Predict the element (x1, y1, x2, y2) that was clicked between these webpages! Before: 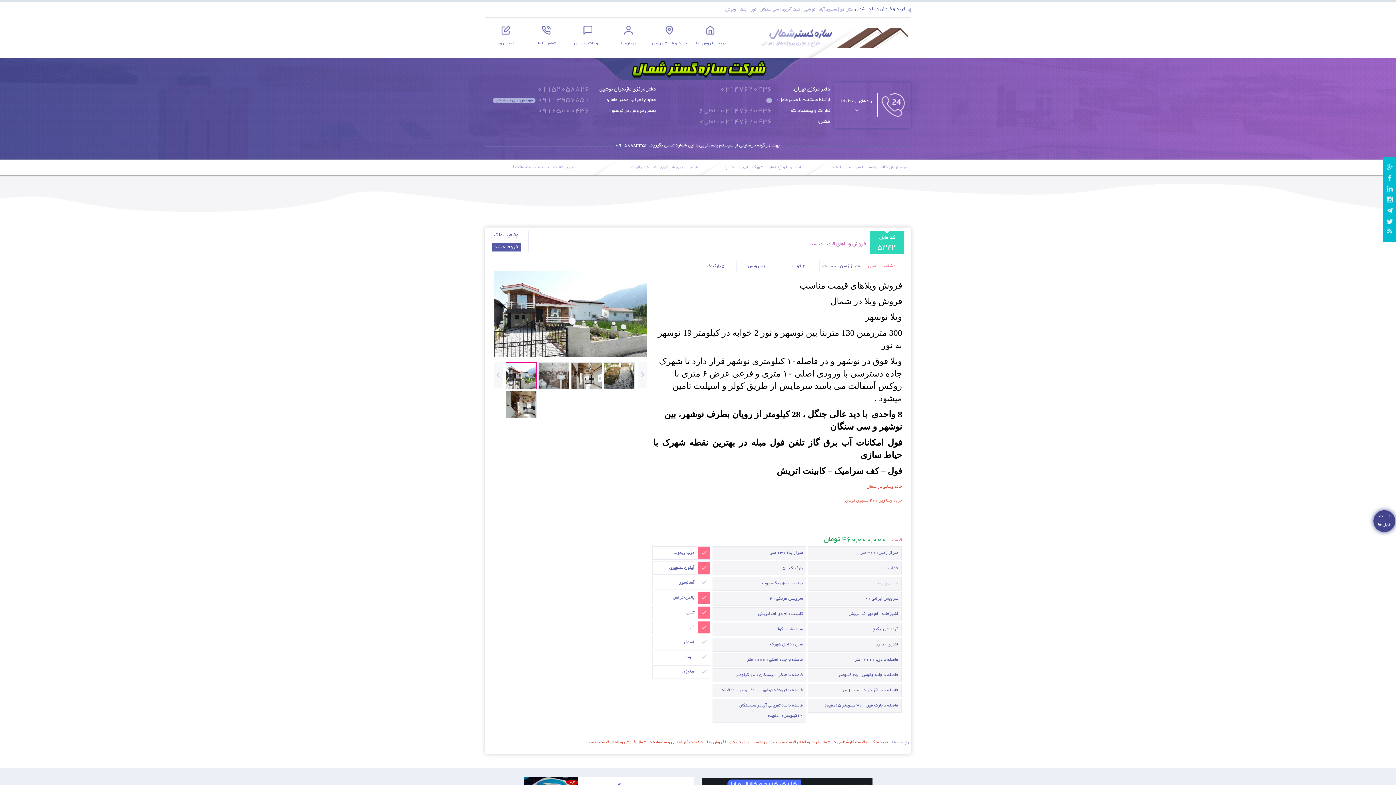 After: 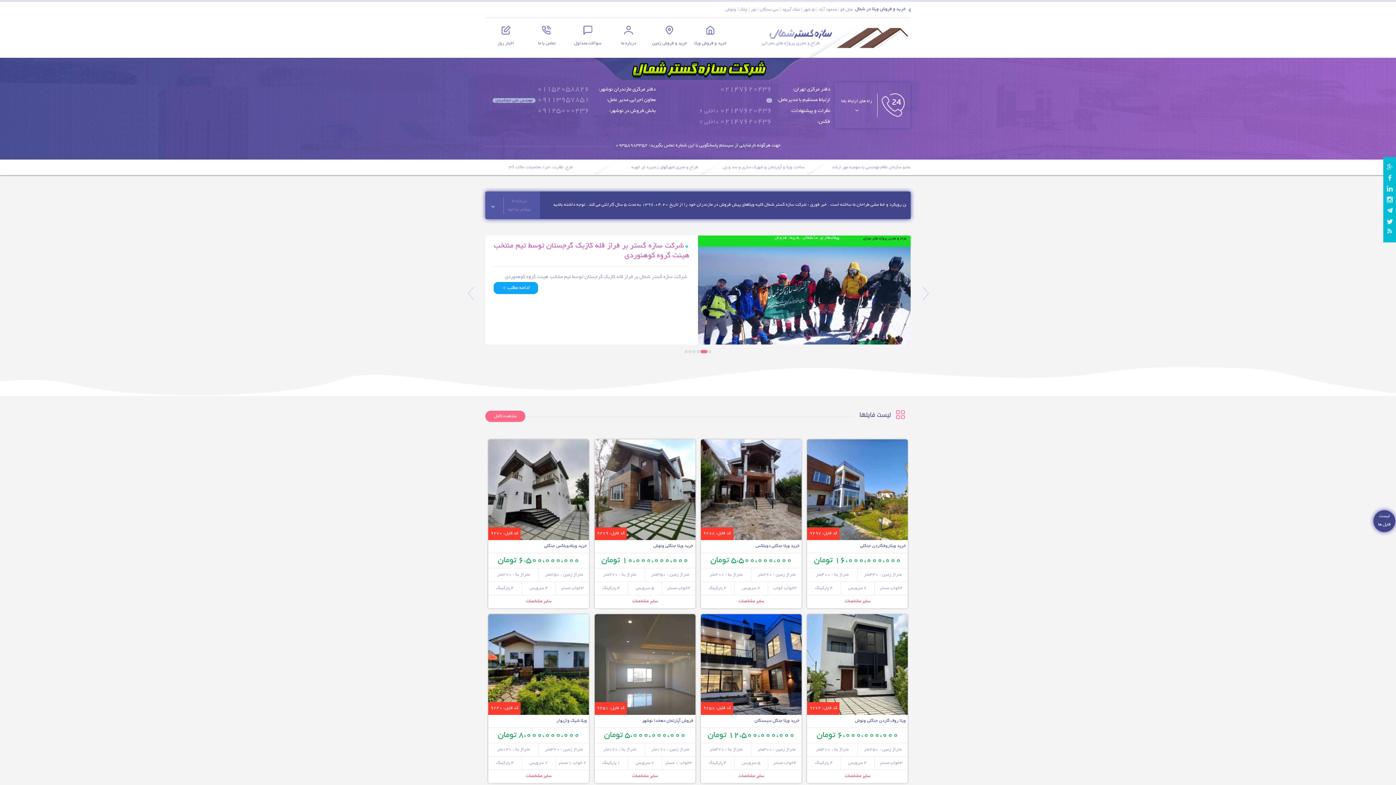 Action: label: خرید ویلاهای قیمت مناسب bbox: (773, 740, 820, 745)